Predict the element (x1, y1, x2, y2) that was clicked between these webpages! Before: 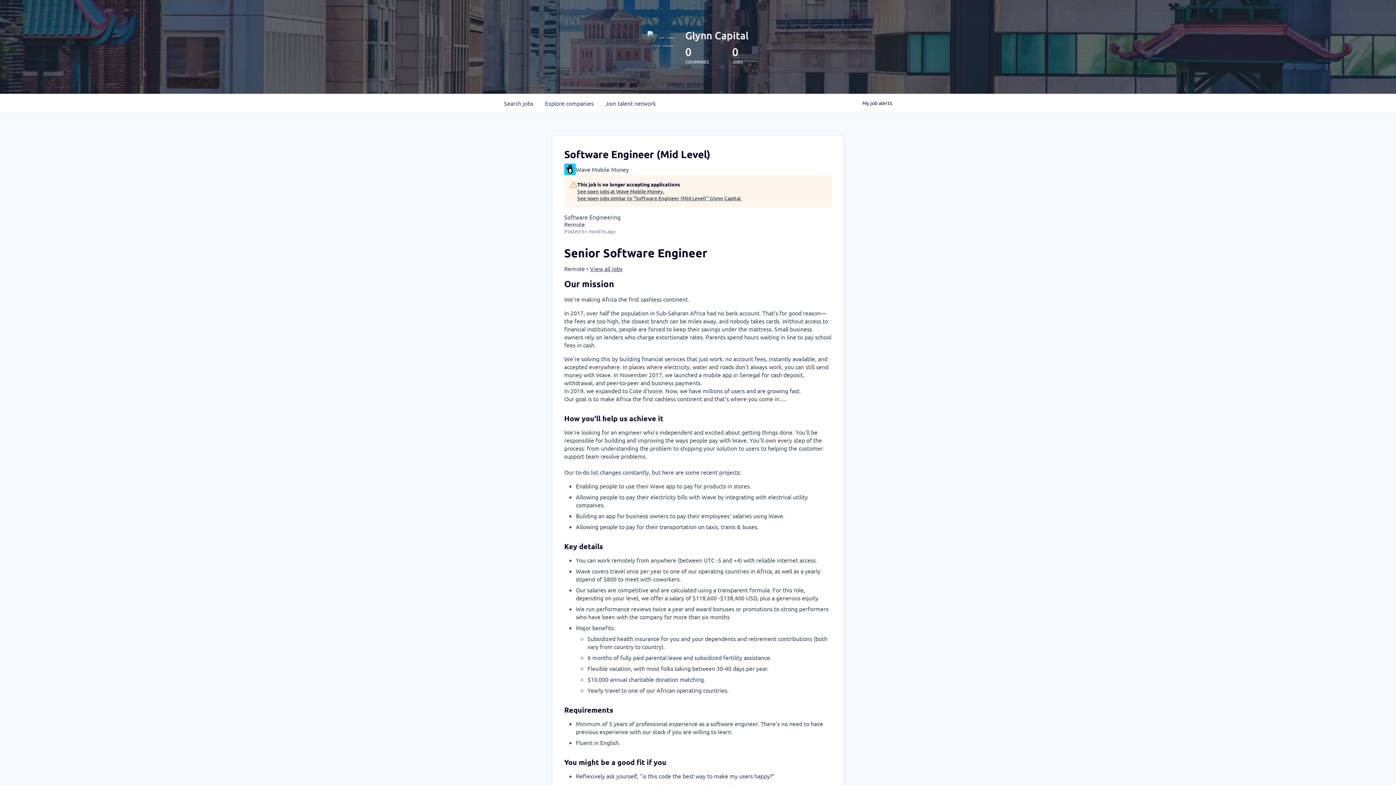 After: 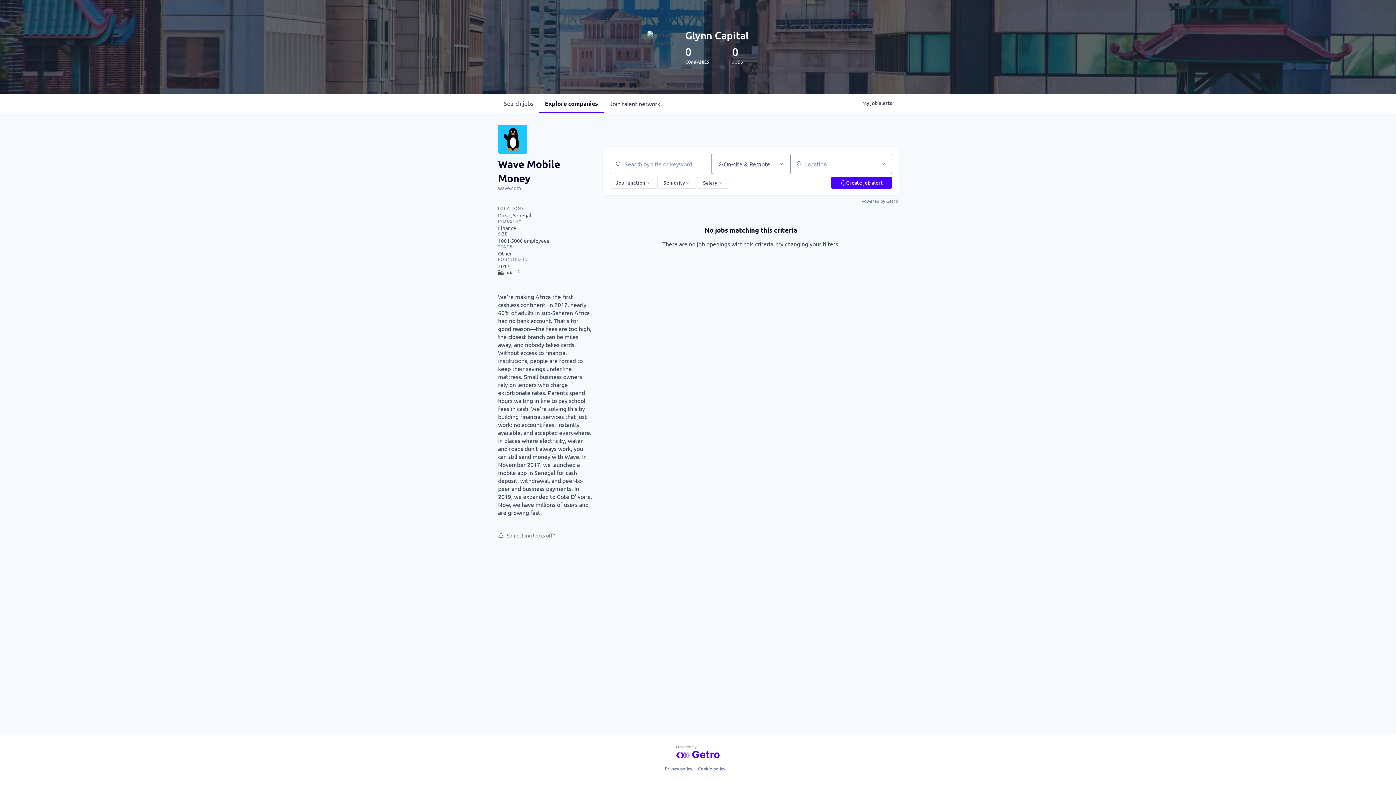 Action: label: See open jobs at Wave Mobile Money. bbox: (577, 188, 742, 194)